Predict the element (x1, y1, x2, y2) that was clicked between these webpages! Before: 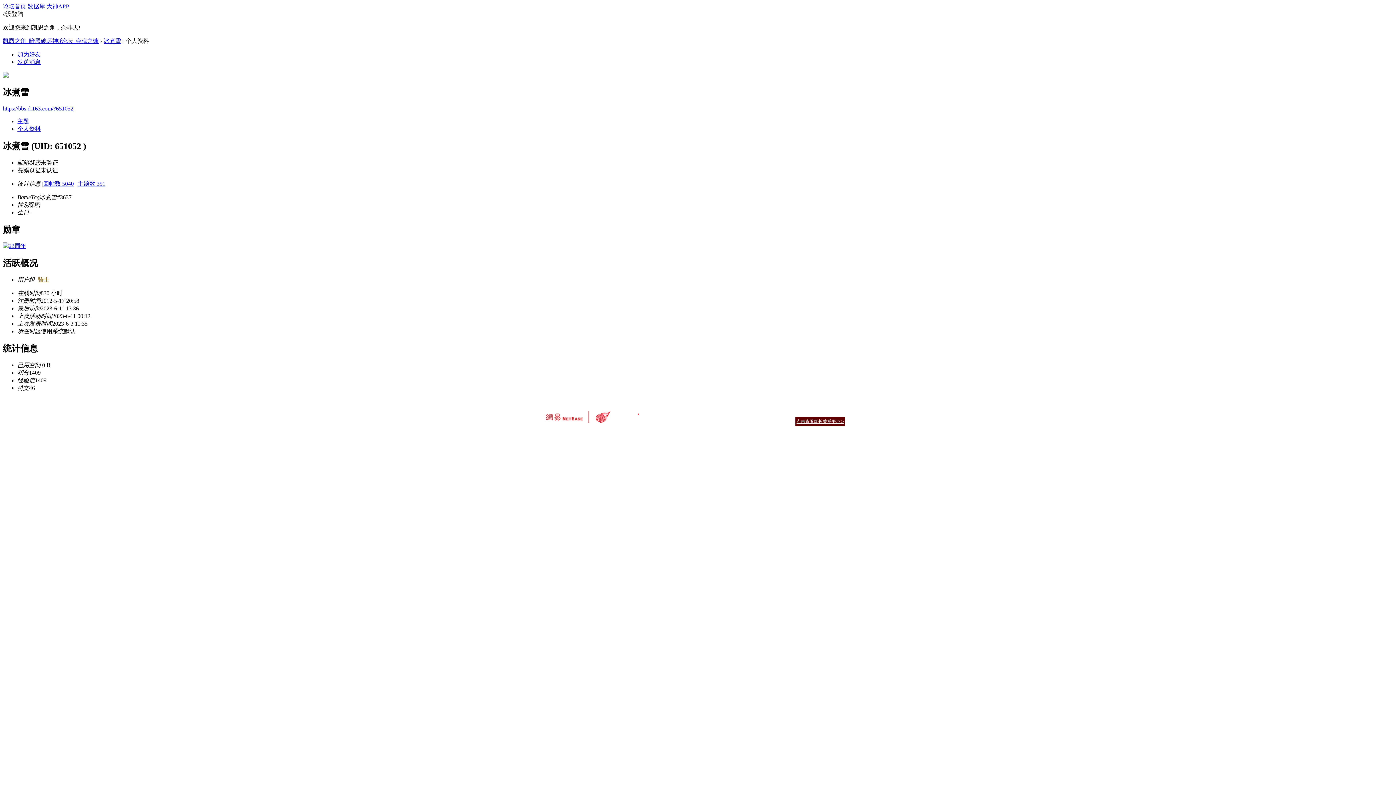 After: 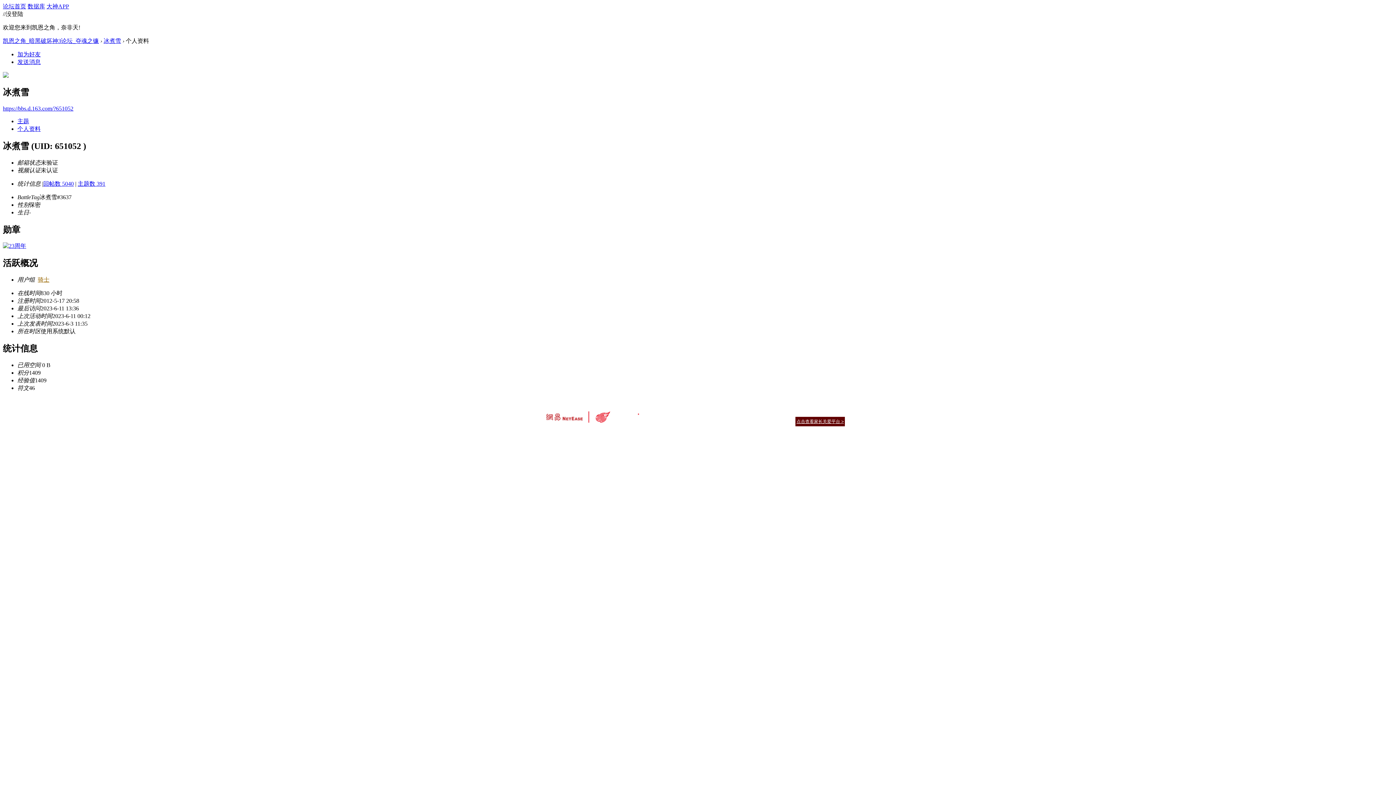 Action: bbox: (2, 72, 8, 78)